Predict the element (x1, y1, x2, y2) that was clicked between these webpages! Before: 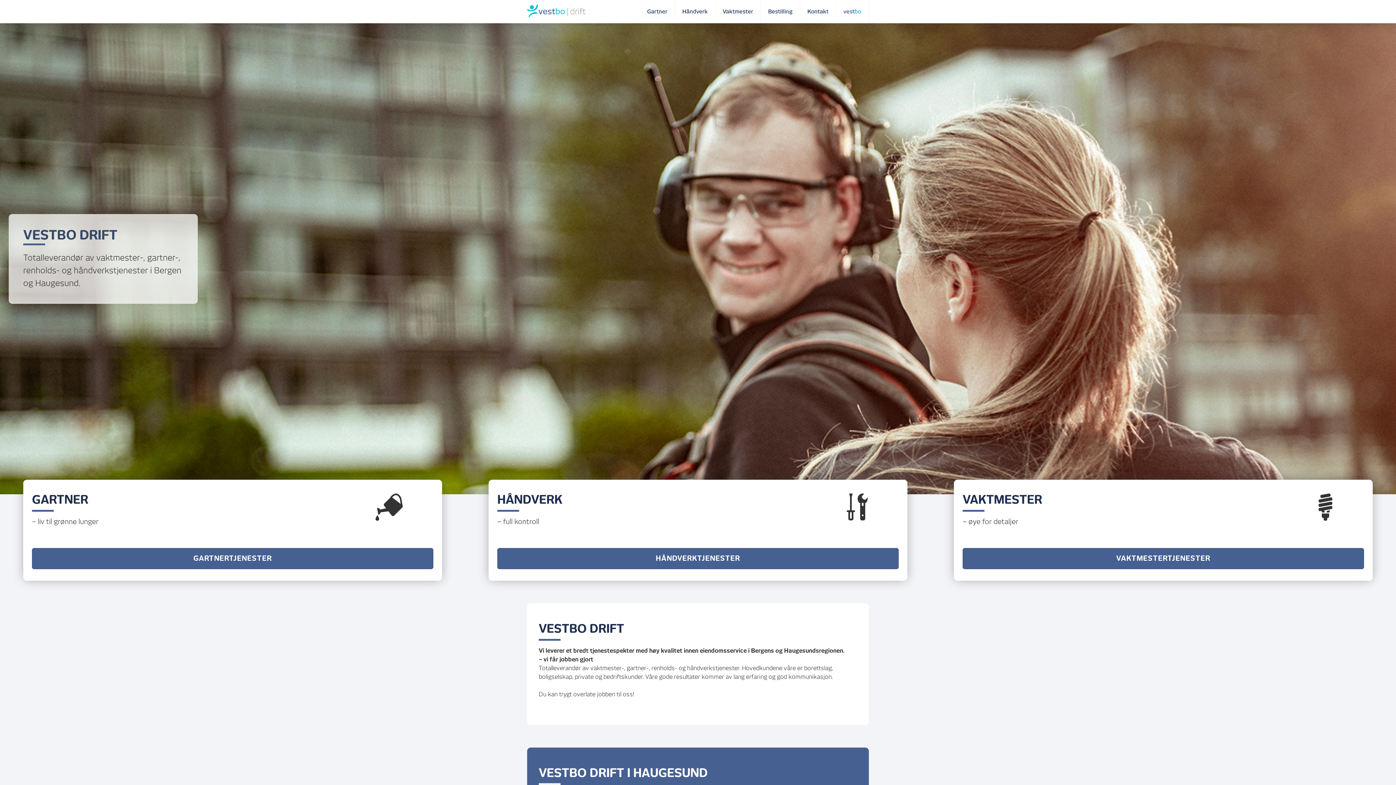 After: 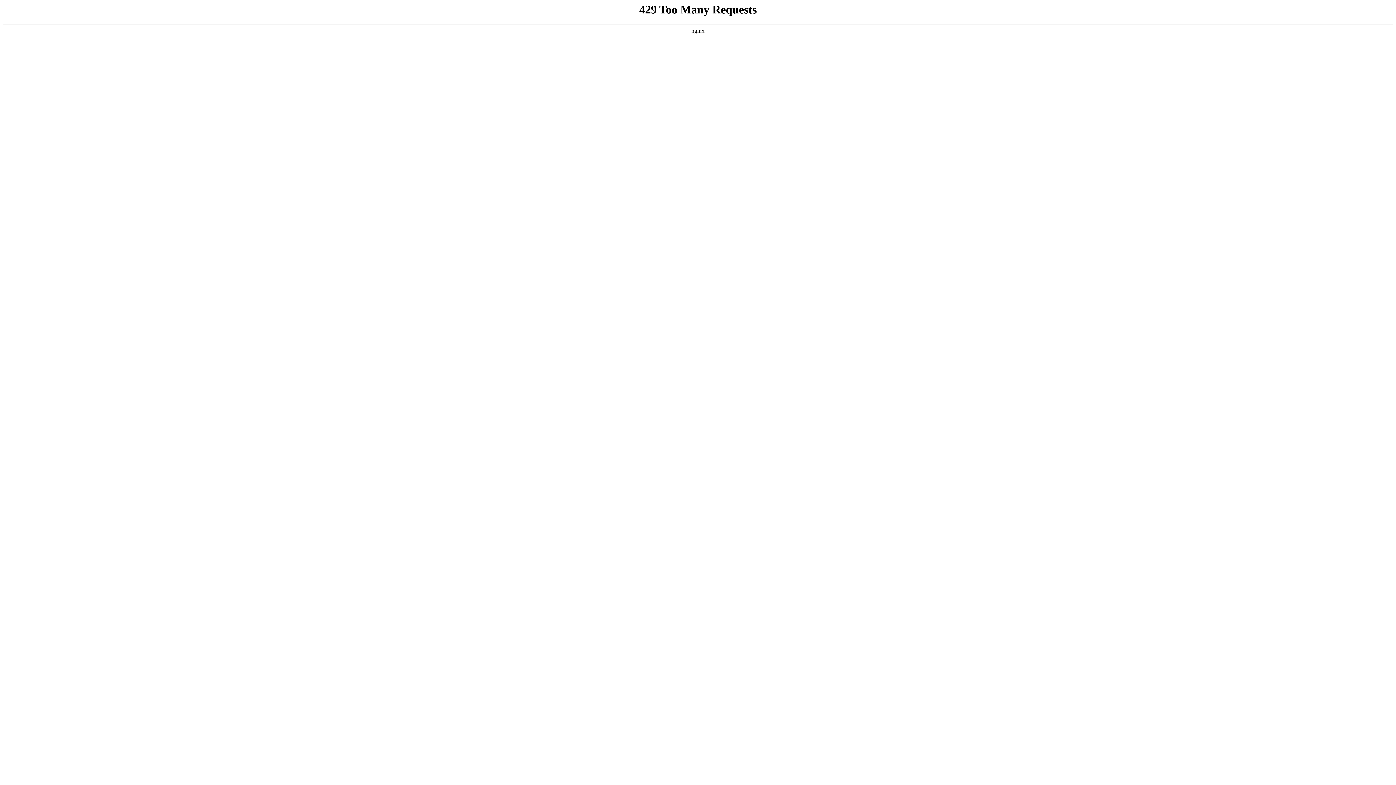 Action: bbox: (836, 0, 869, 23) label: vestbo